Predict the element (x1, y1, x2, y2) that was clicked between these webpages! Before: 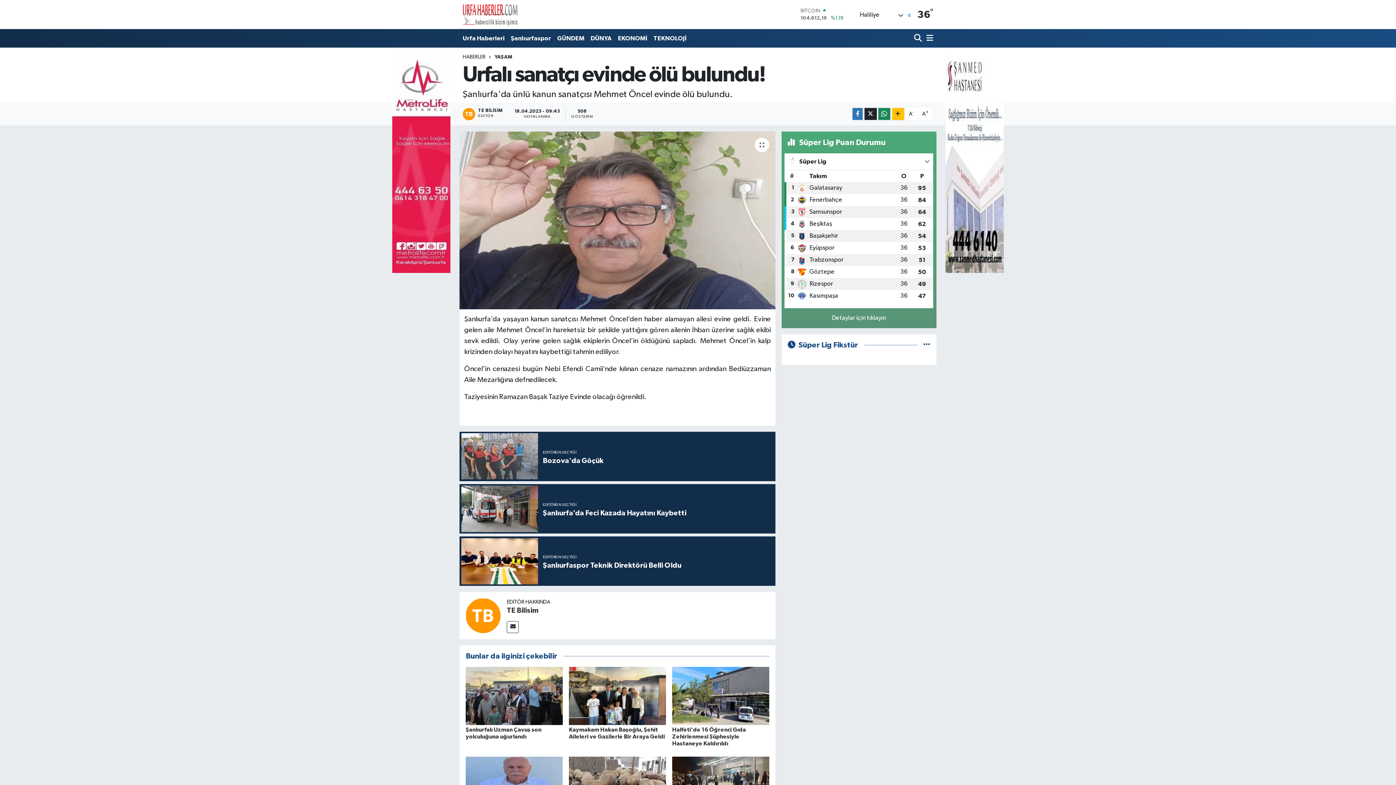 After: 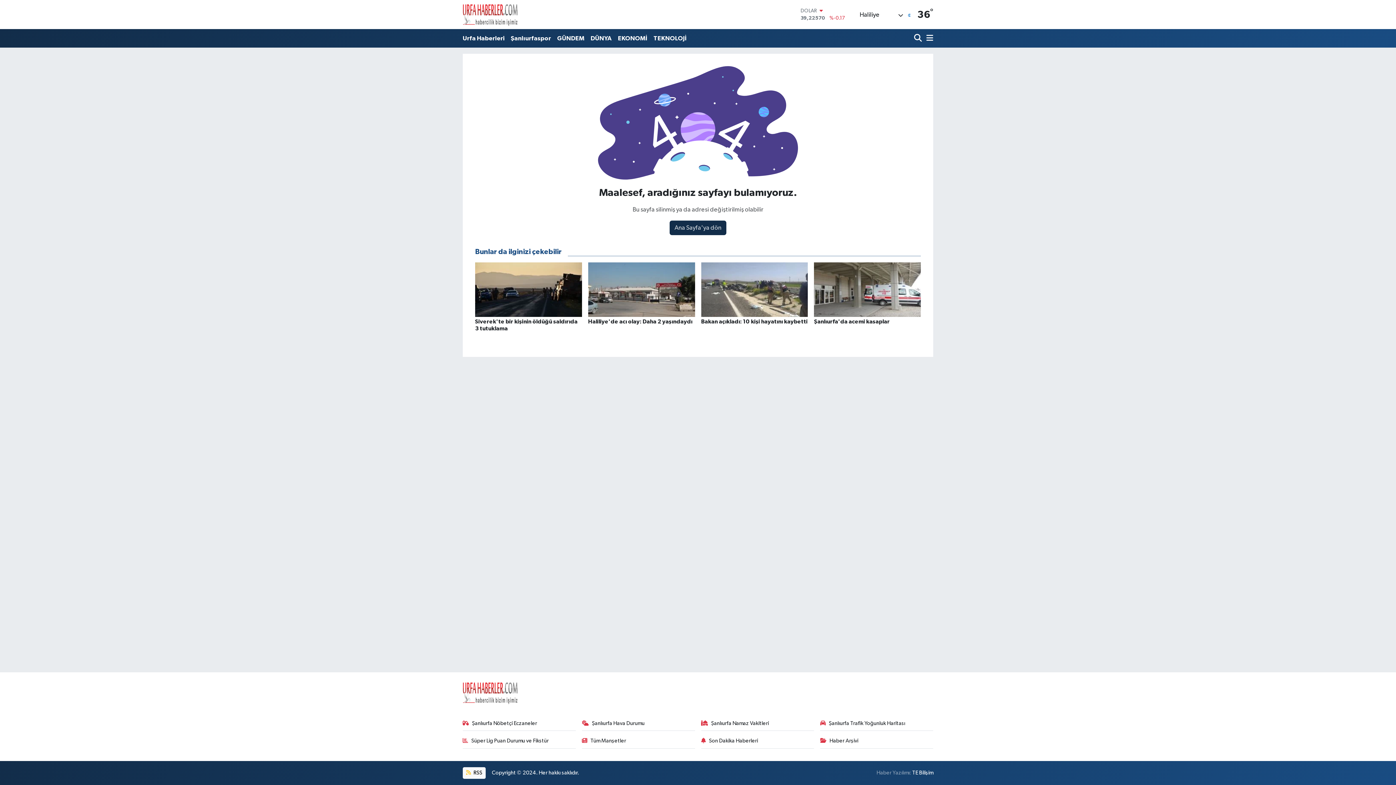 Action: bbox: (587, 30, 615, 46) label: DÜNYA